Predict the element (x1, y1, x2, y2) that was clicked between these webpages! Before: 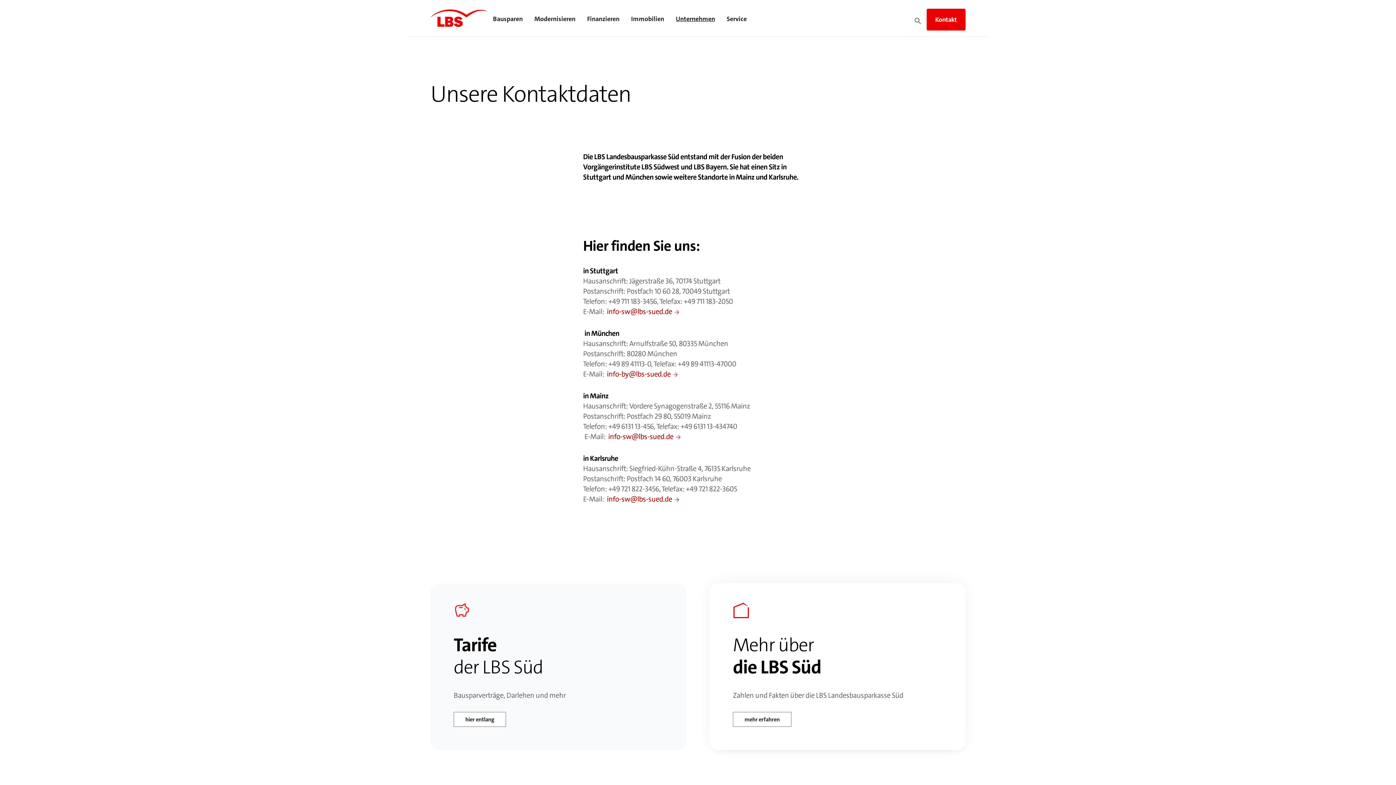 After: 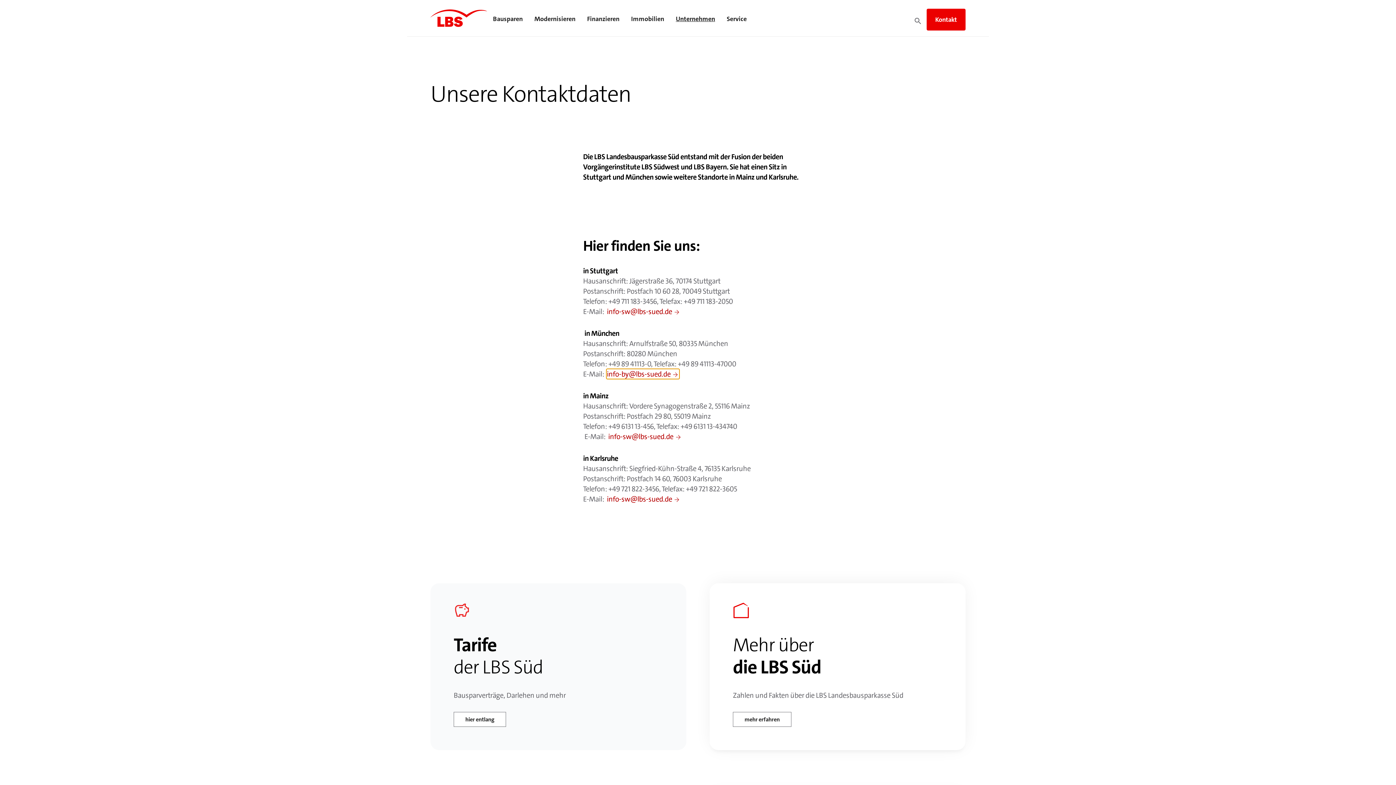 Action: label: info-by@lbs-sued.de  bbox: (607, 369, 679, 378)